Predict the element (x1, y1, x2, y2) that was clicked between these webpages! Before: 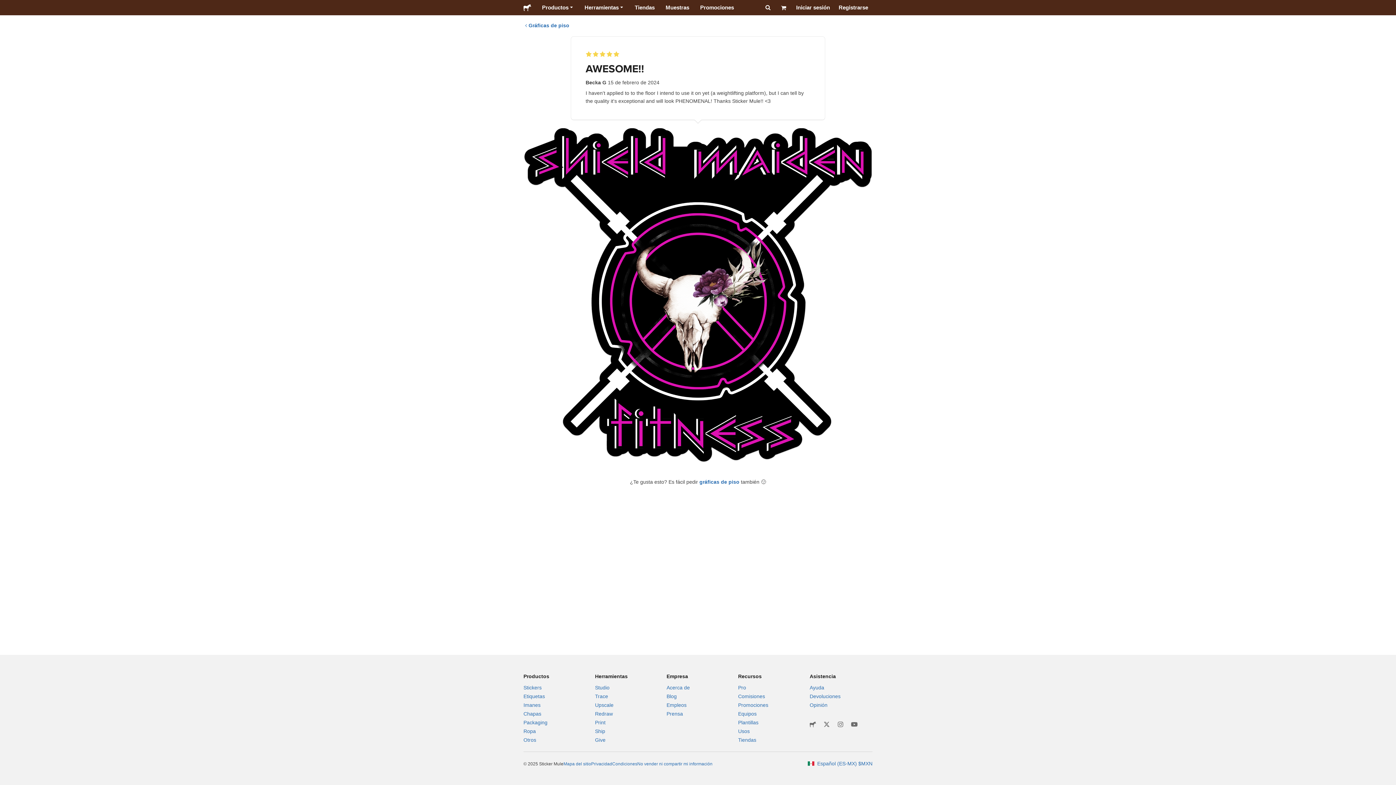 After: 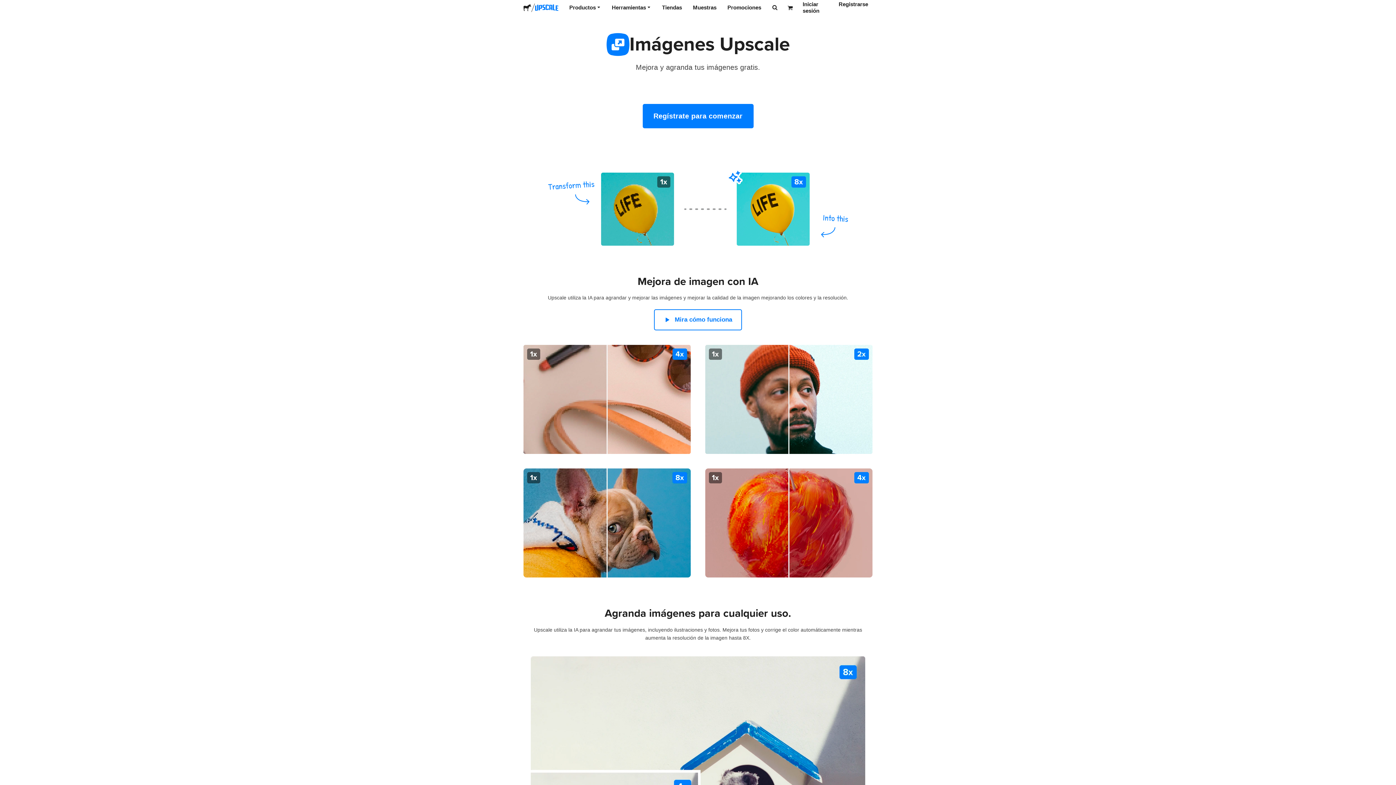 Action: bbox: (595, 702, 613, 708) label: Upscale